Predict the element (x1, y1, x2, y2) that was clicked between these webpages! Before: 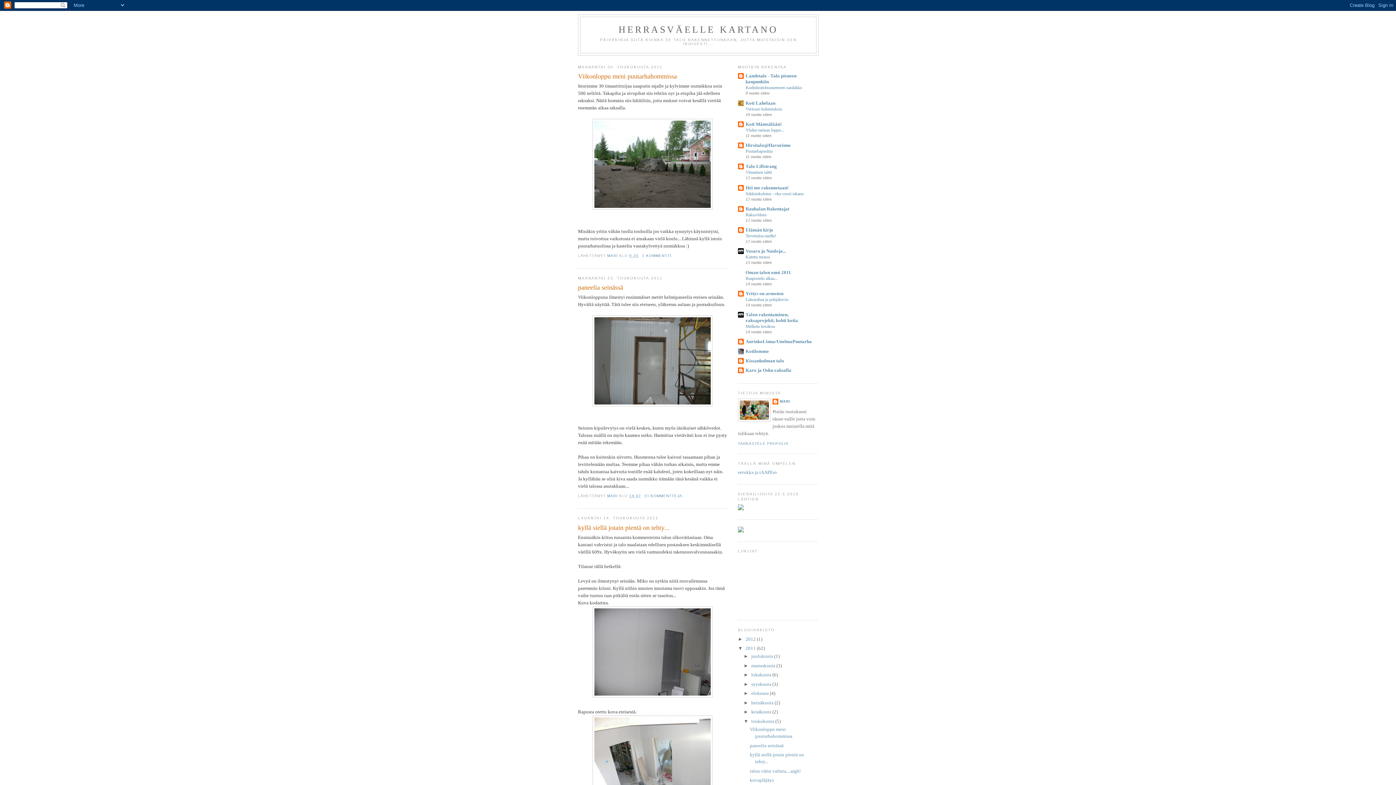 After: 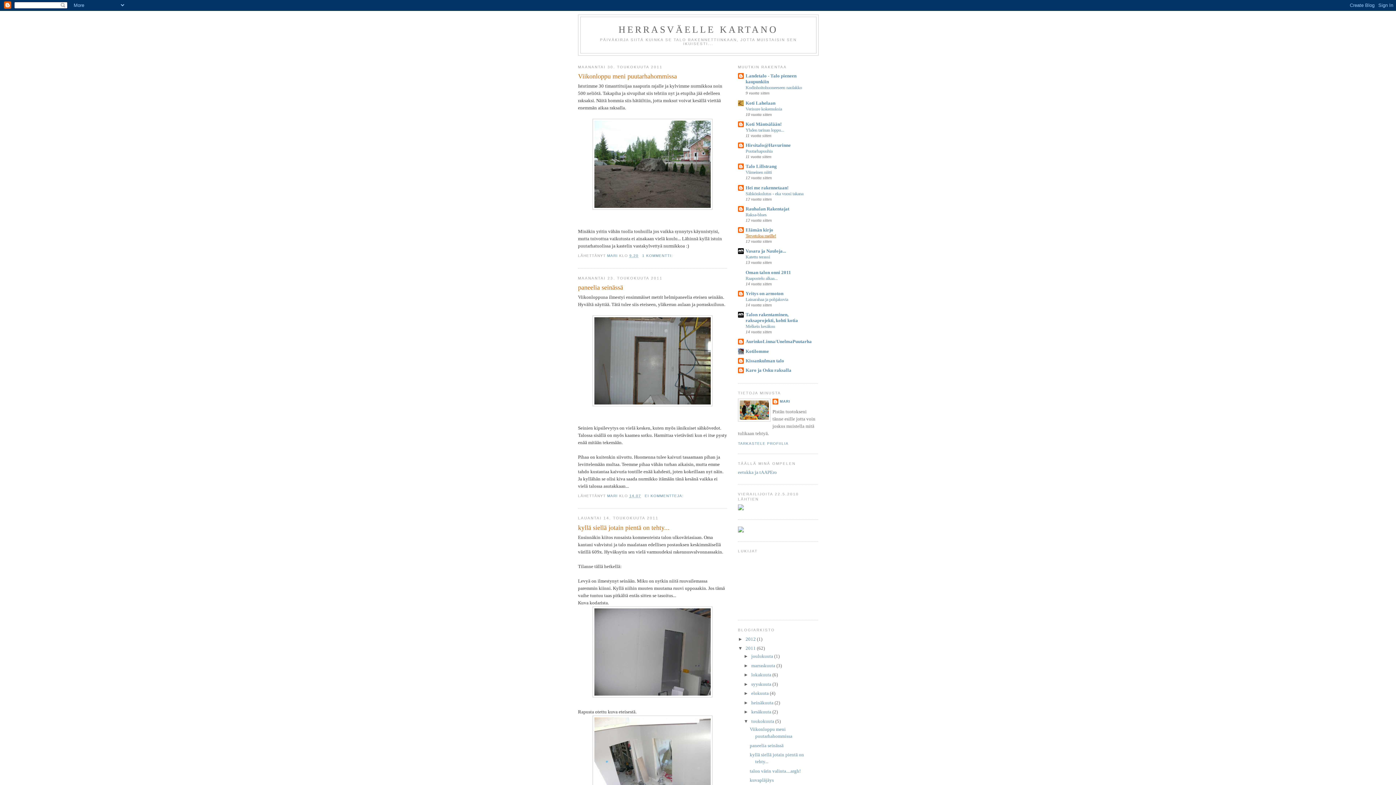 Action: bbox: (745, 233, 776, 238) label: Tervetuloa meille!